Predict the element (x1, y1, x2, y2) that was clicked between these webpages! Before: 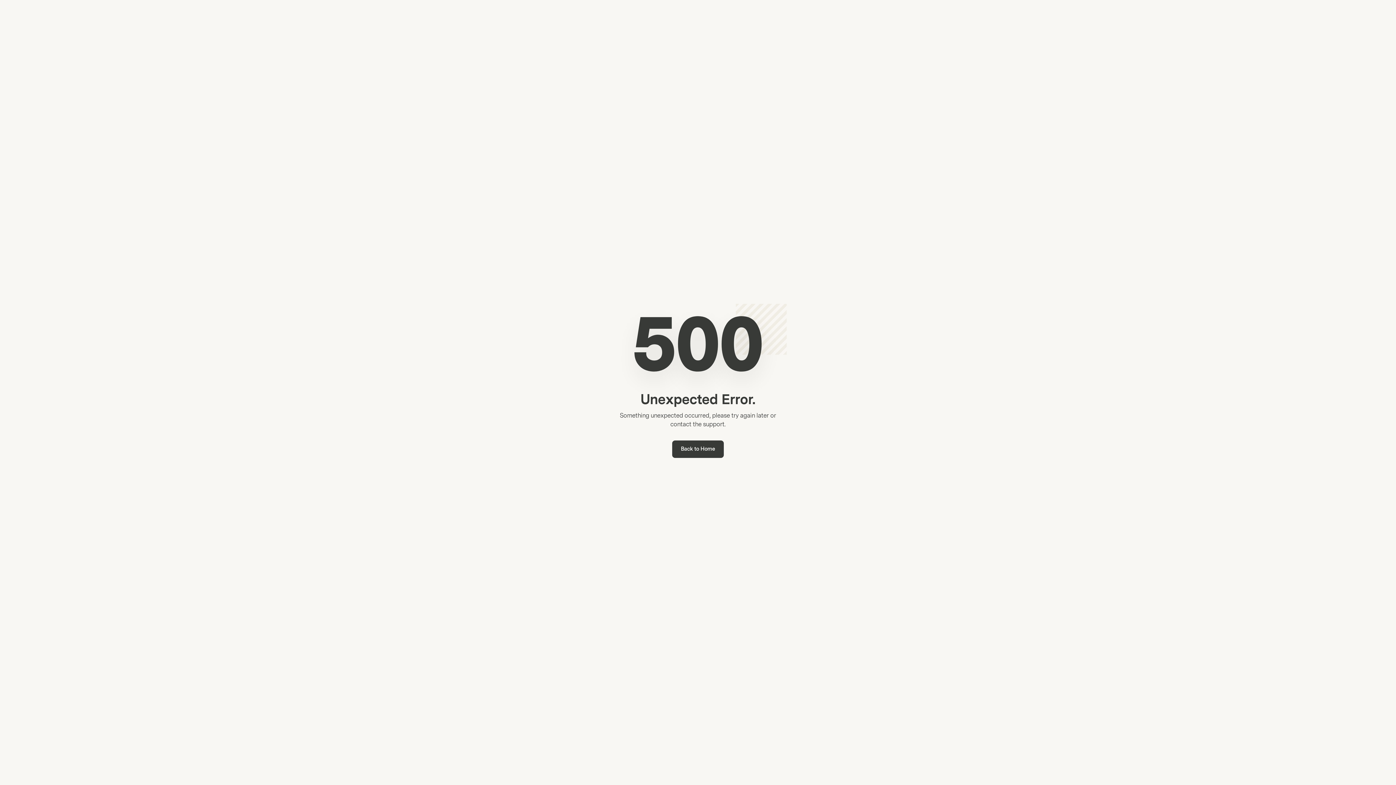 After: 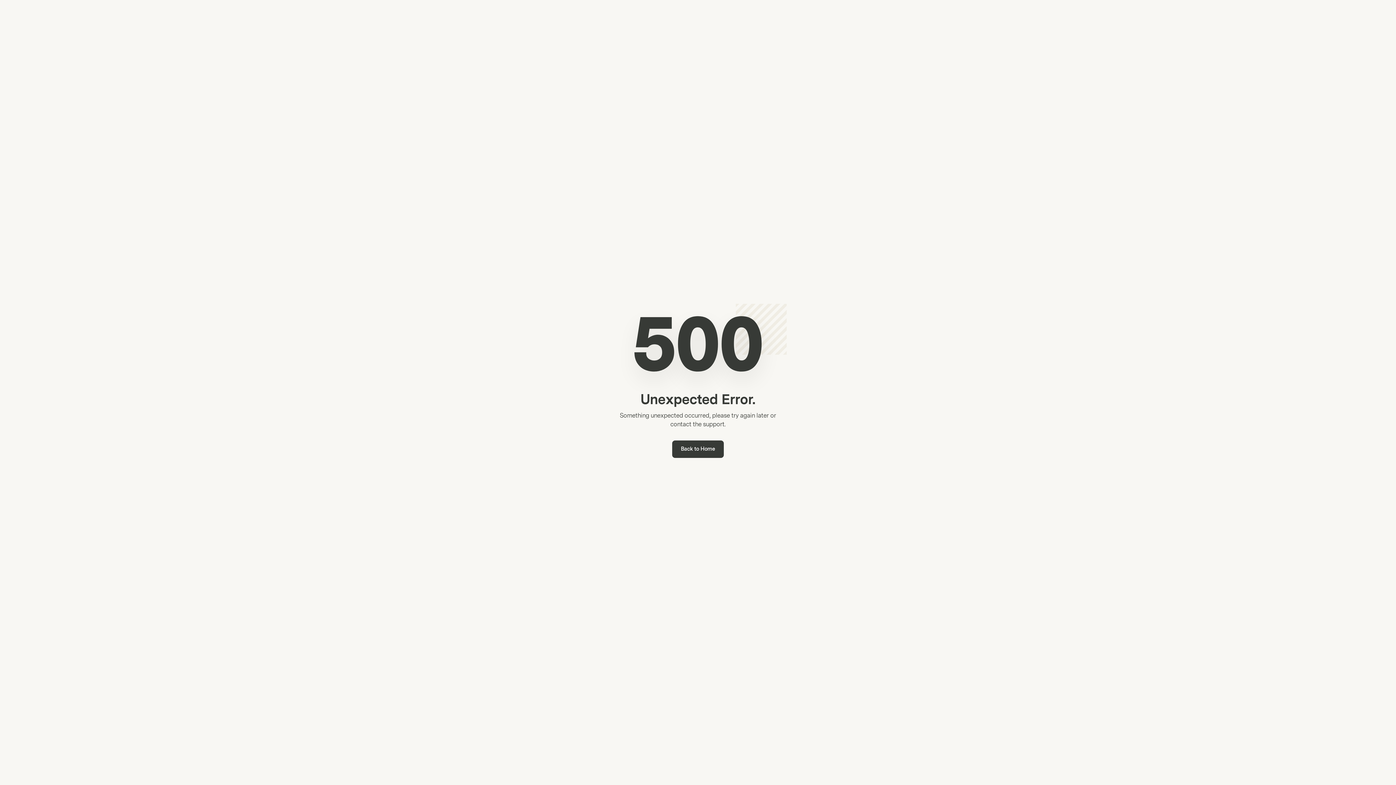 Action: bbox: (672, 440, 724, 458) label: Back to Home